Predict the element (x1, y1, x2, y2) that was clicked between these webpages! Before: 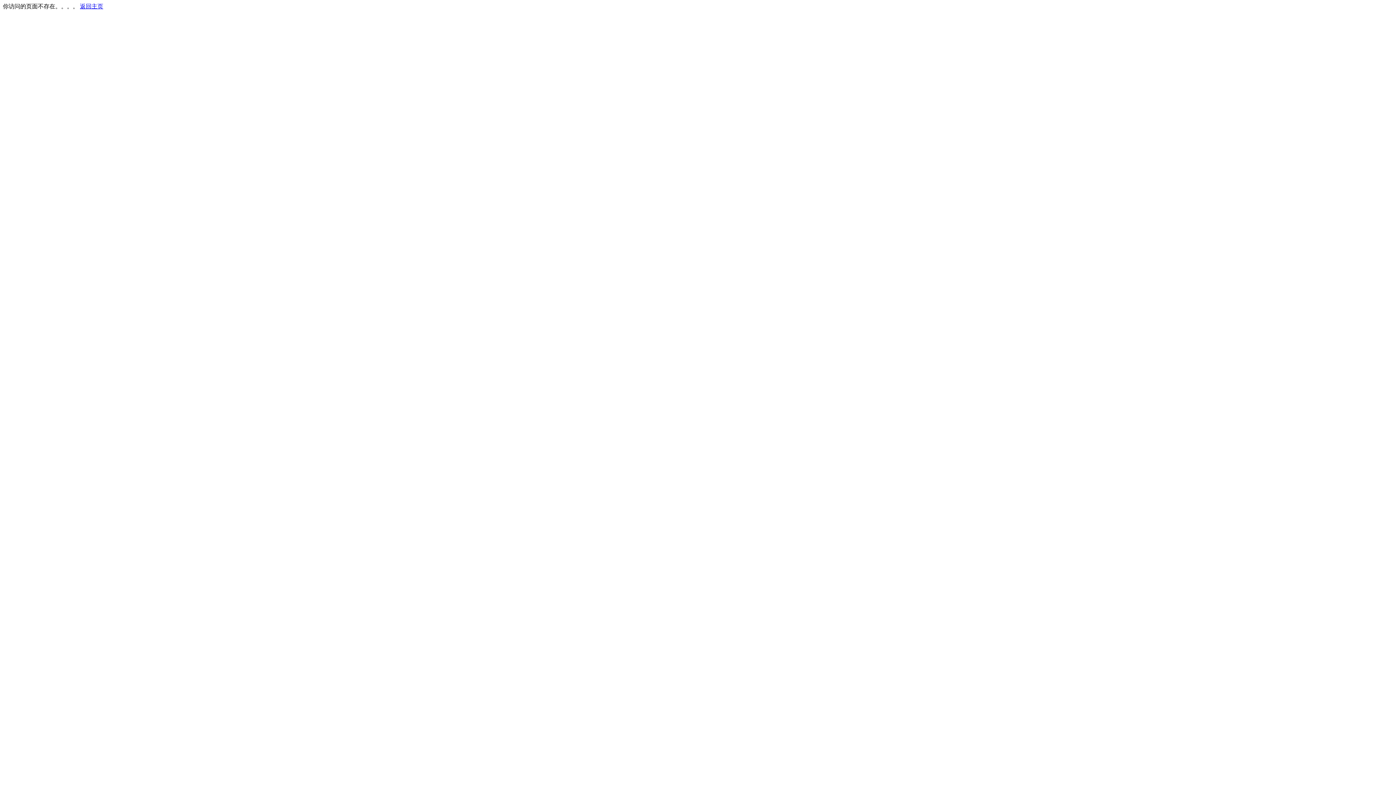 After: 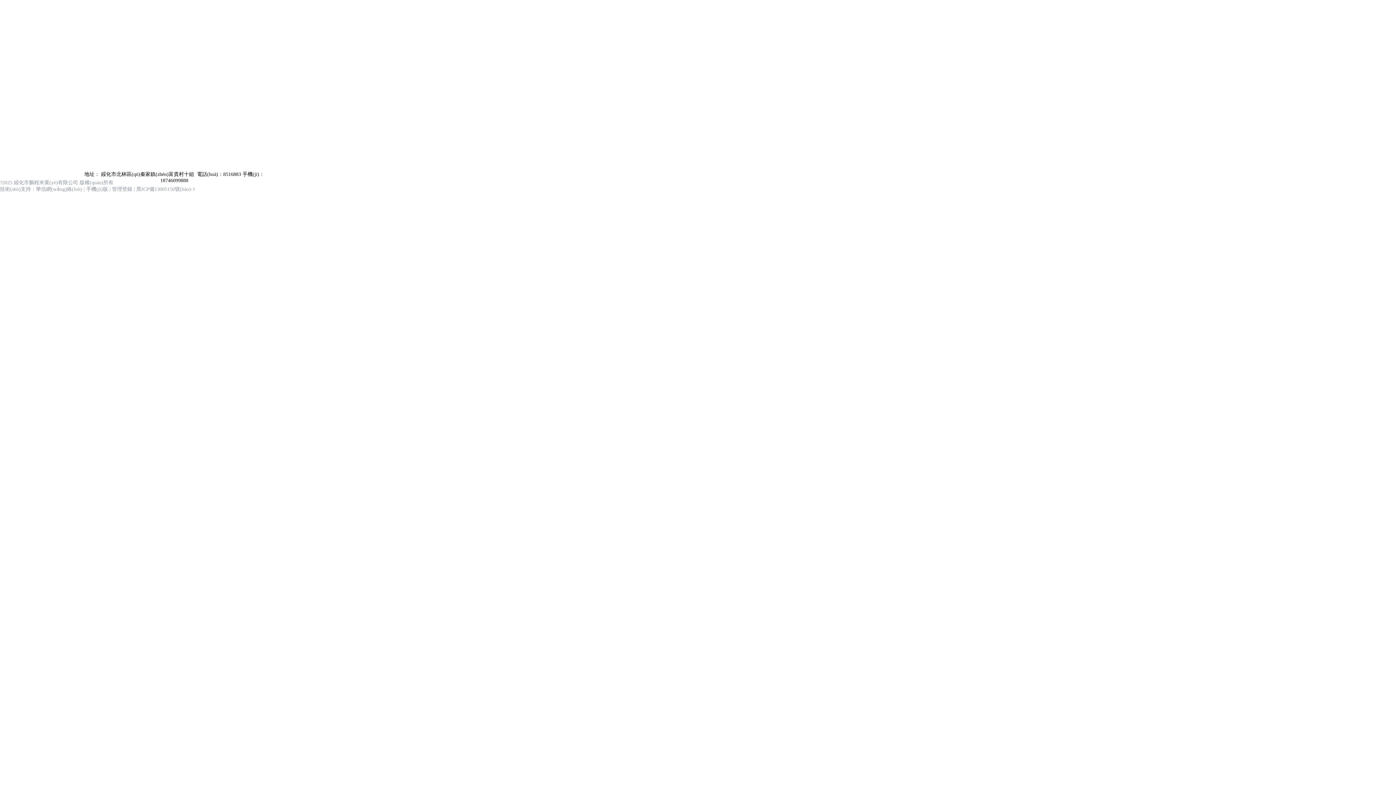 Action: bbox: (80, 3, 103, 9) label: 返回主页